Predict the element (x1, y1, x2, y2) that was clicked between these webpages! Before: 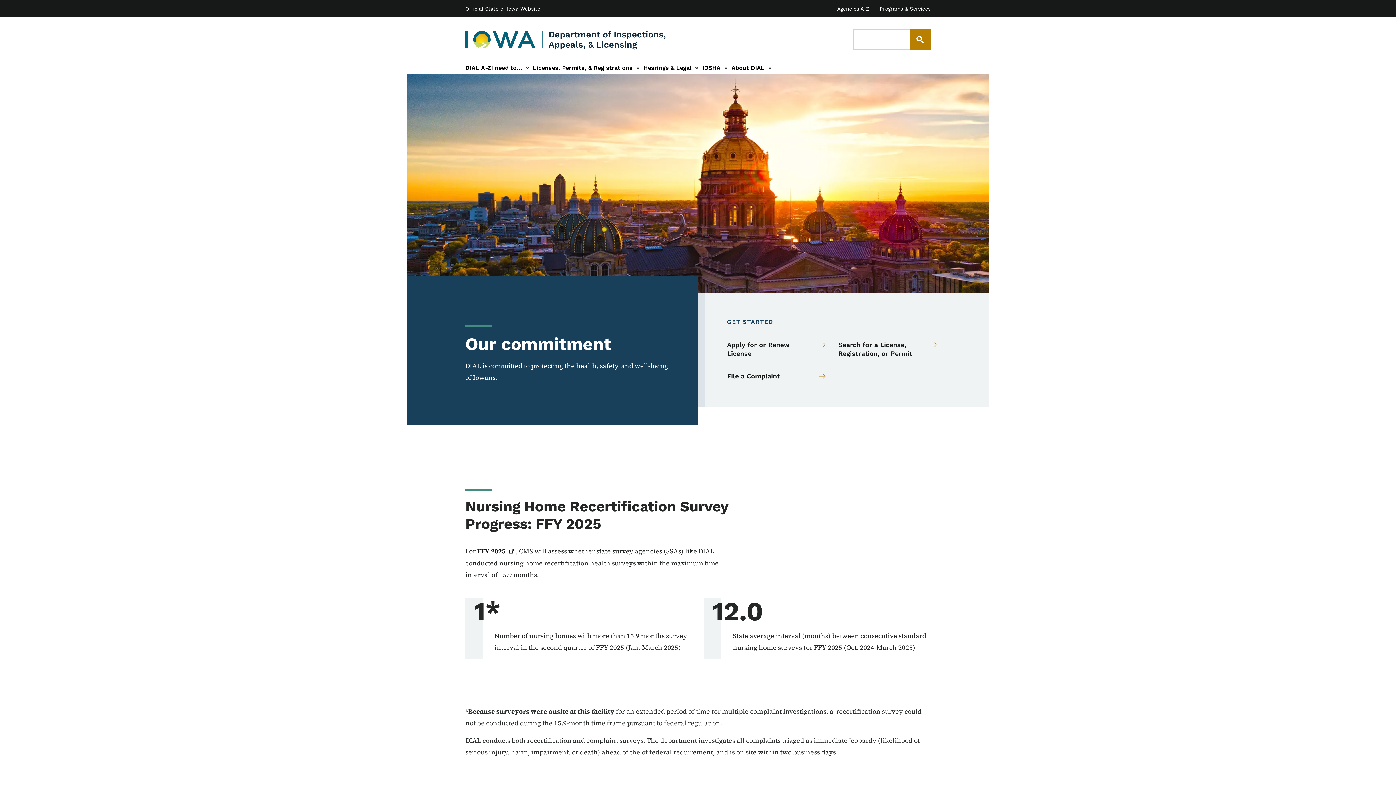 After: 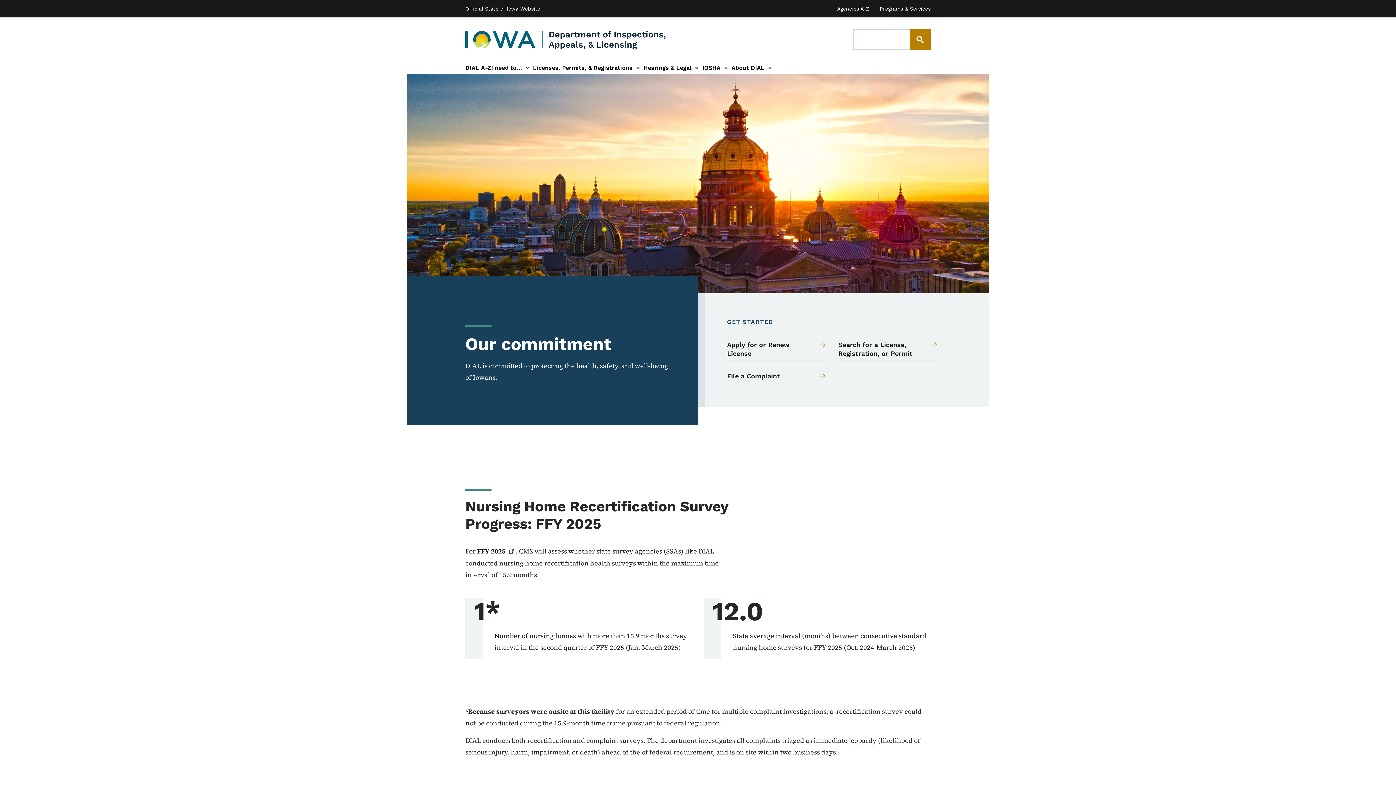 Action: label: Agencies A-Z bbox: (837, 5, 869, 11)